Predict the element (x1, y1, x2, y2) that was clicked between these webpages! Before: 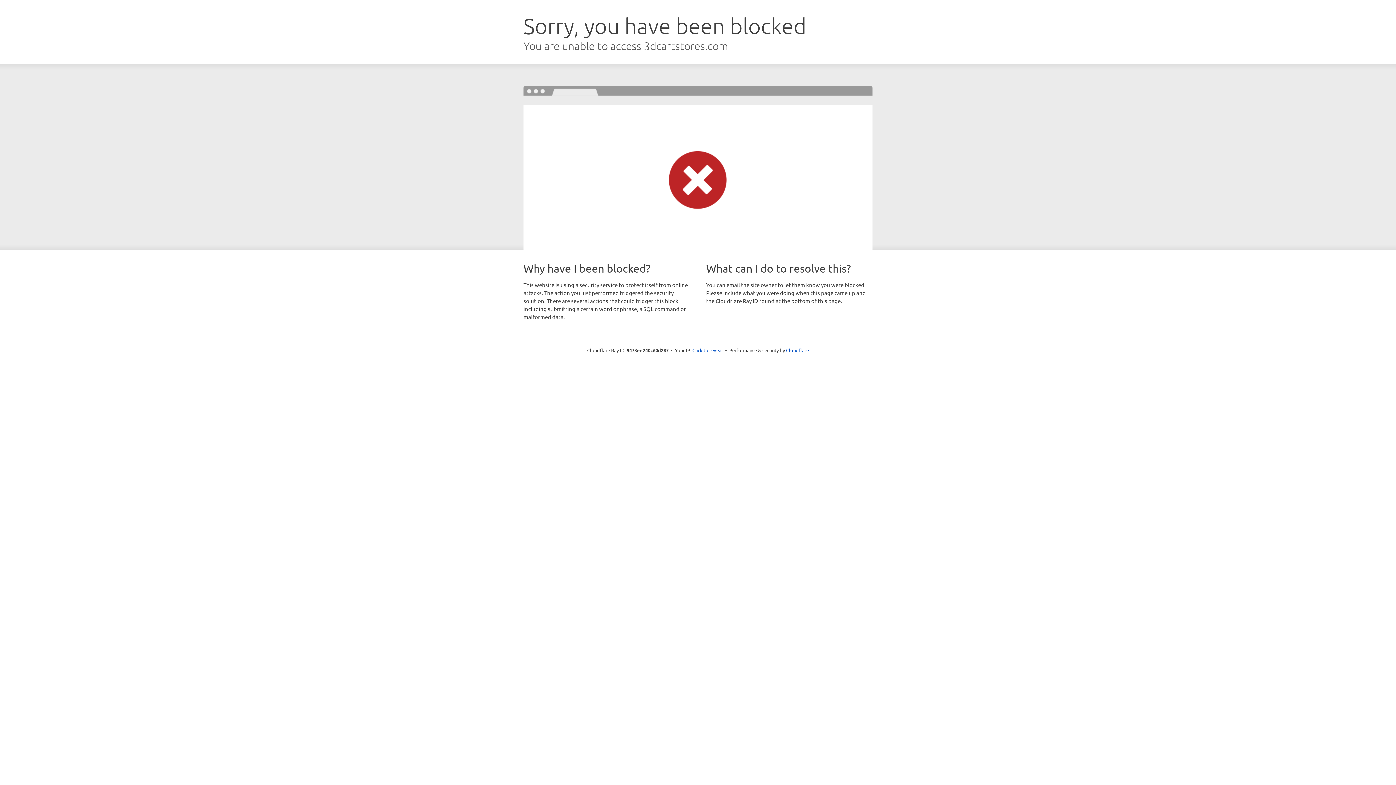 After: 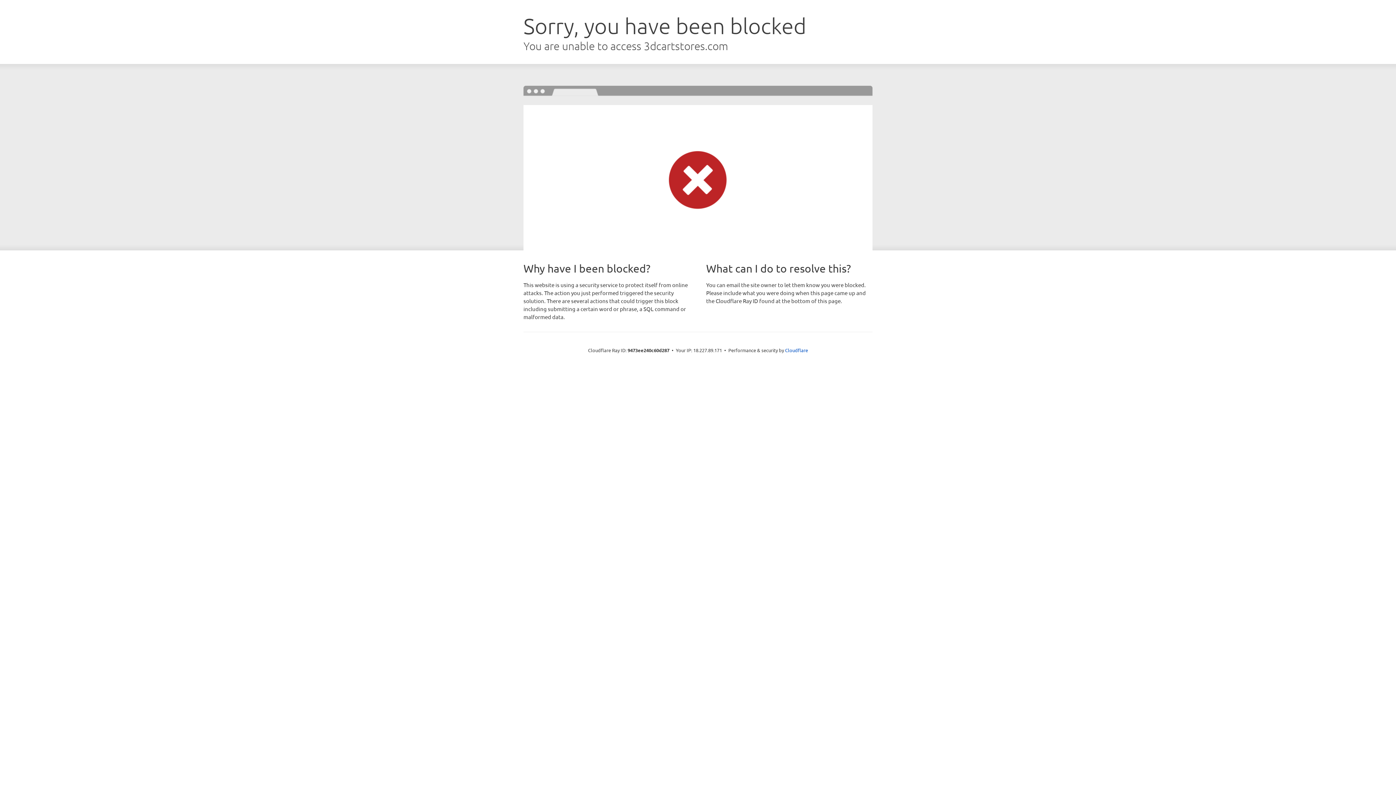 Action: bbox: (692, 346, 723, 353) label: Click to reveal